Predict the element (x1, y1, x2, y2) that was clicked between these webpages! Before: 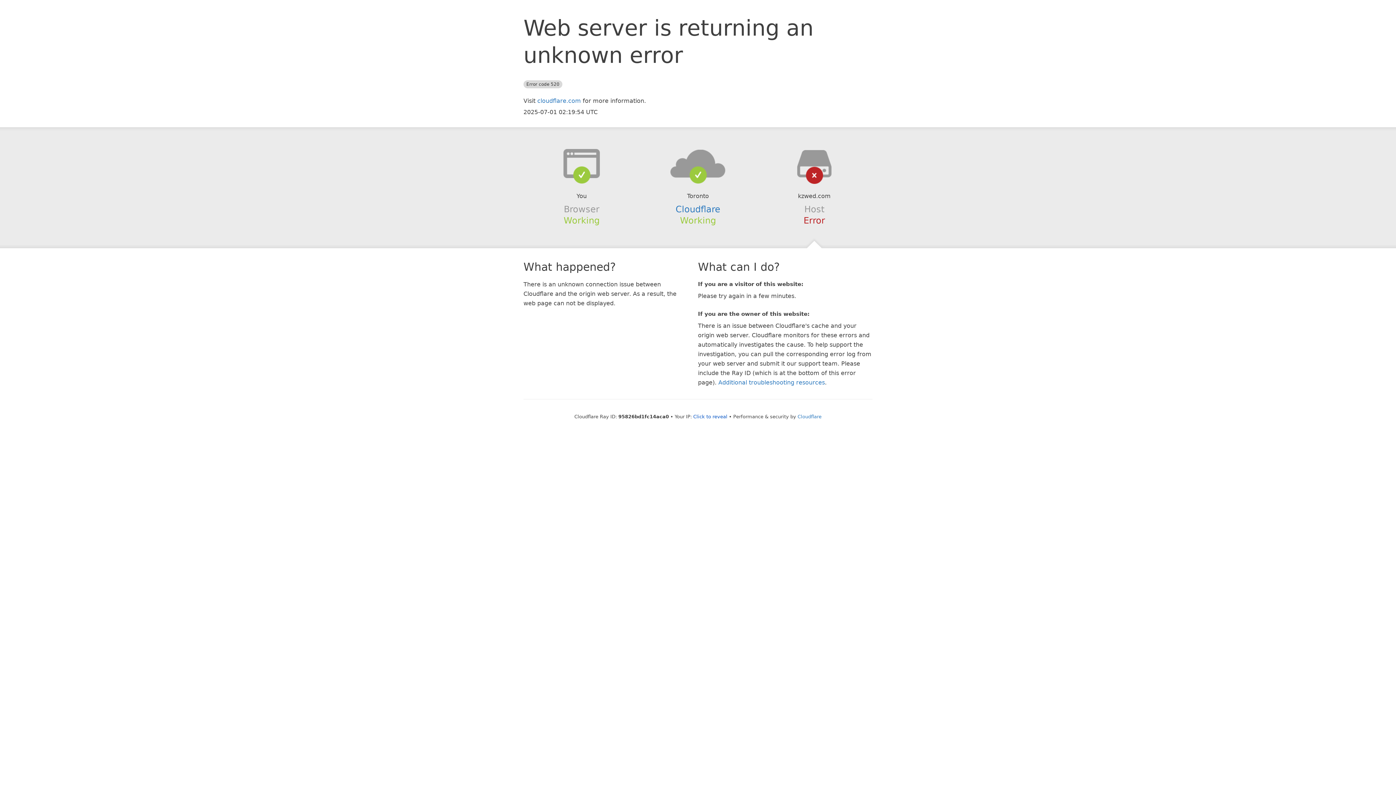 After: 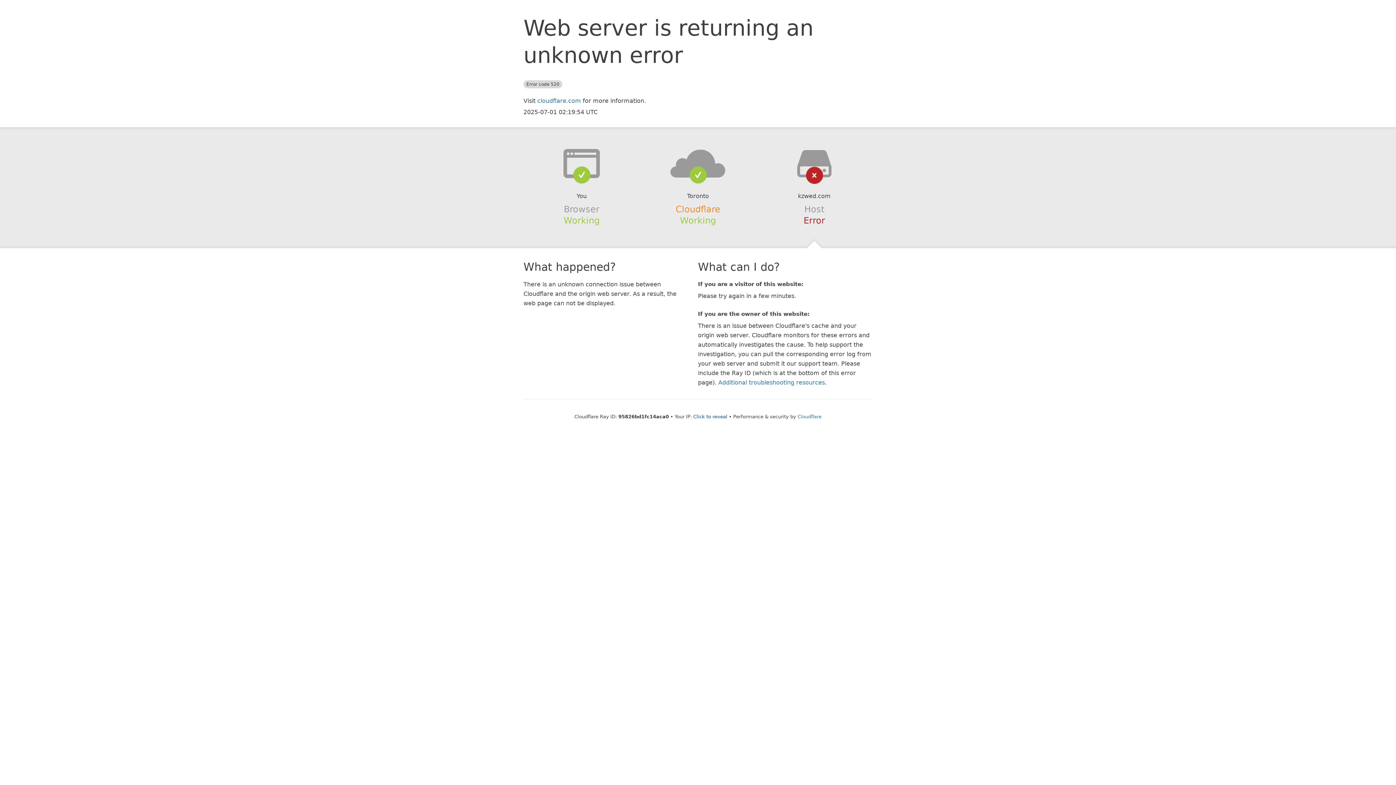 Action: bbox: (675, 204, 720, 214) label: Cloudflare